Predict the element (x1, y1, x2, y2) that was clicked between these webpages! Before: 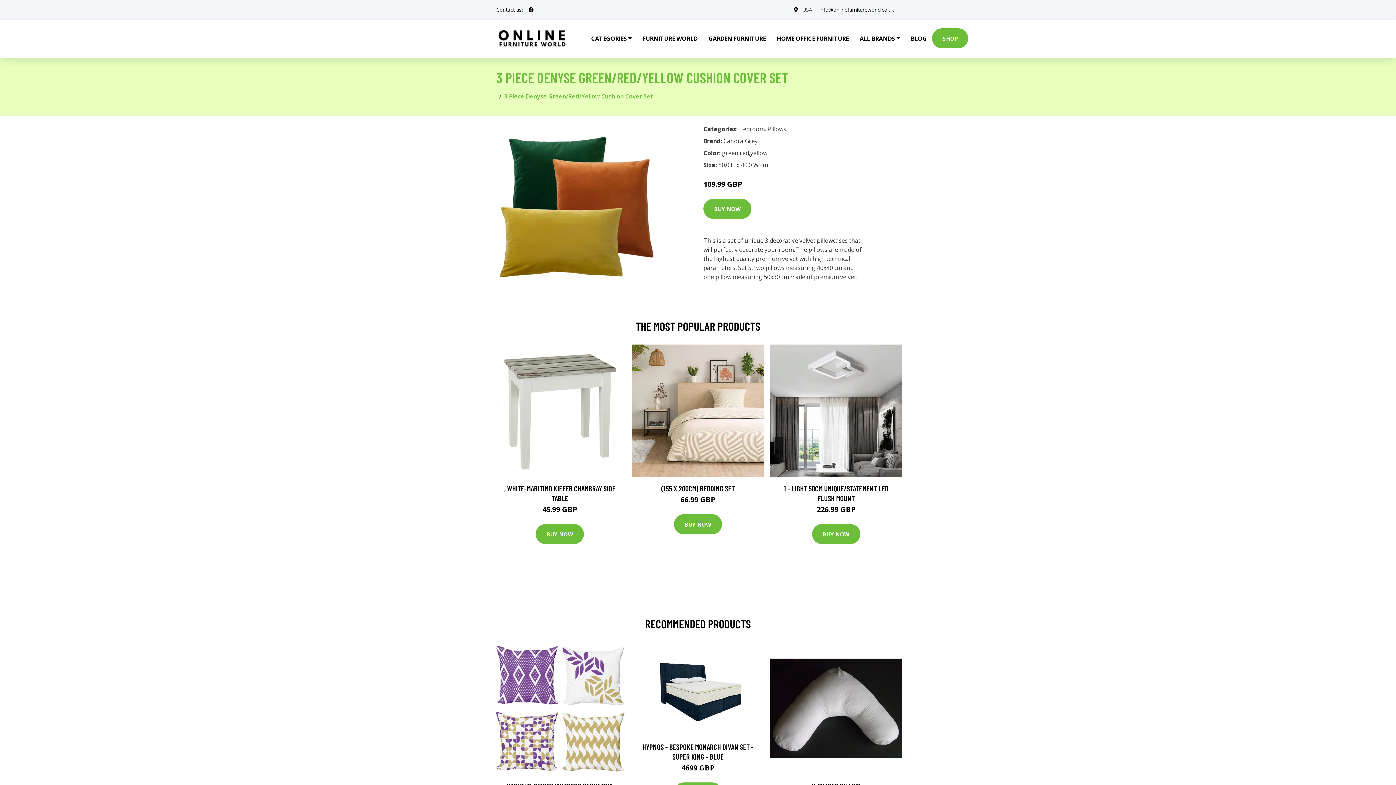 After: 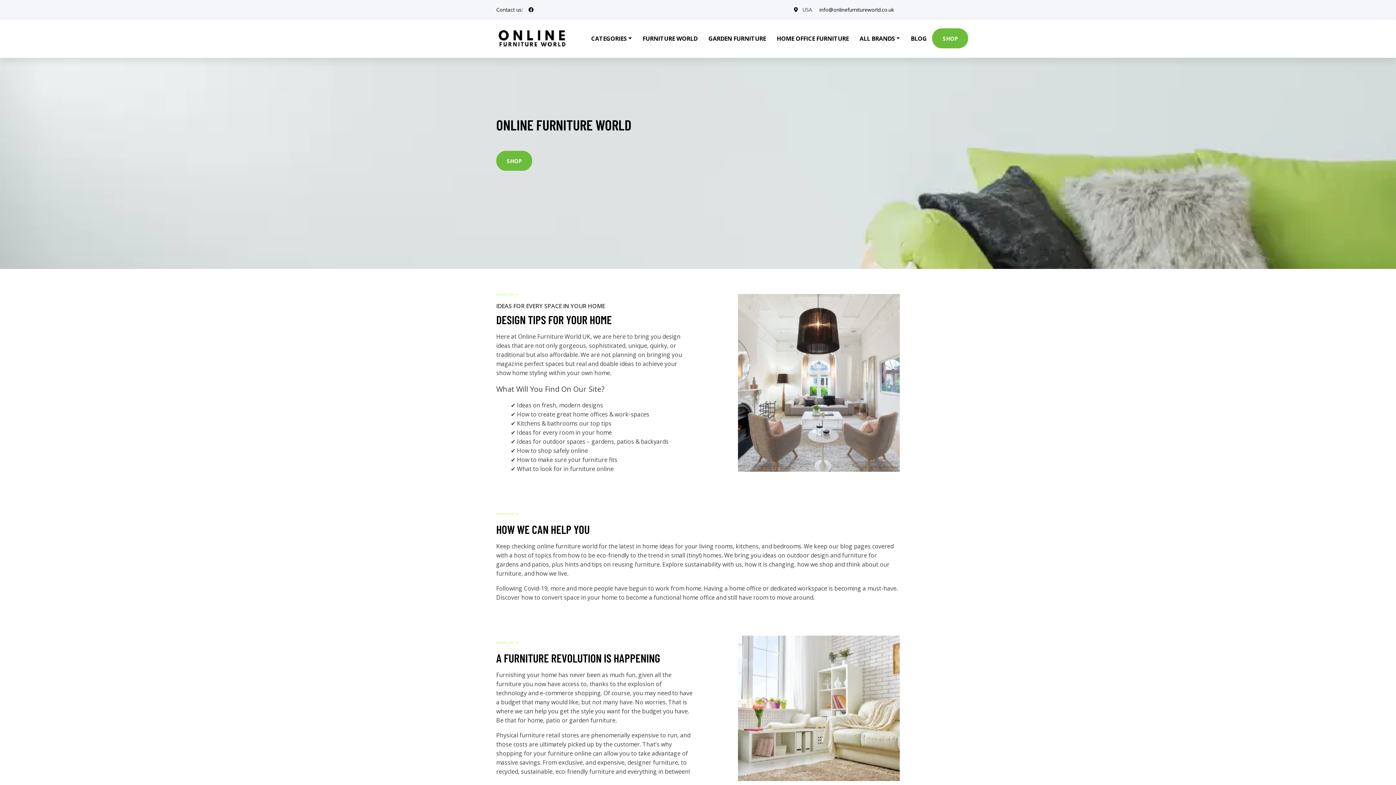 Action: bbox: (496, 28, 569, 49)